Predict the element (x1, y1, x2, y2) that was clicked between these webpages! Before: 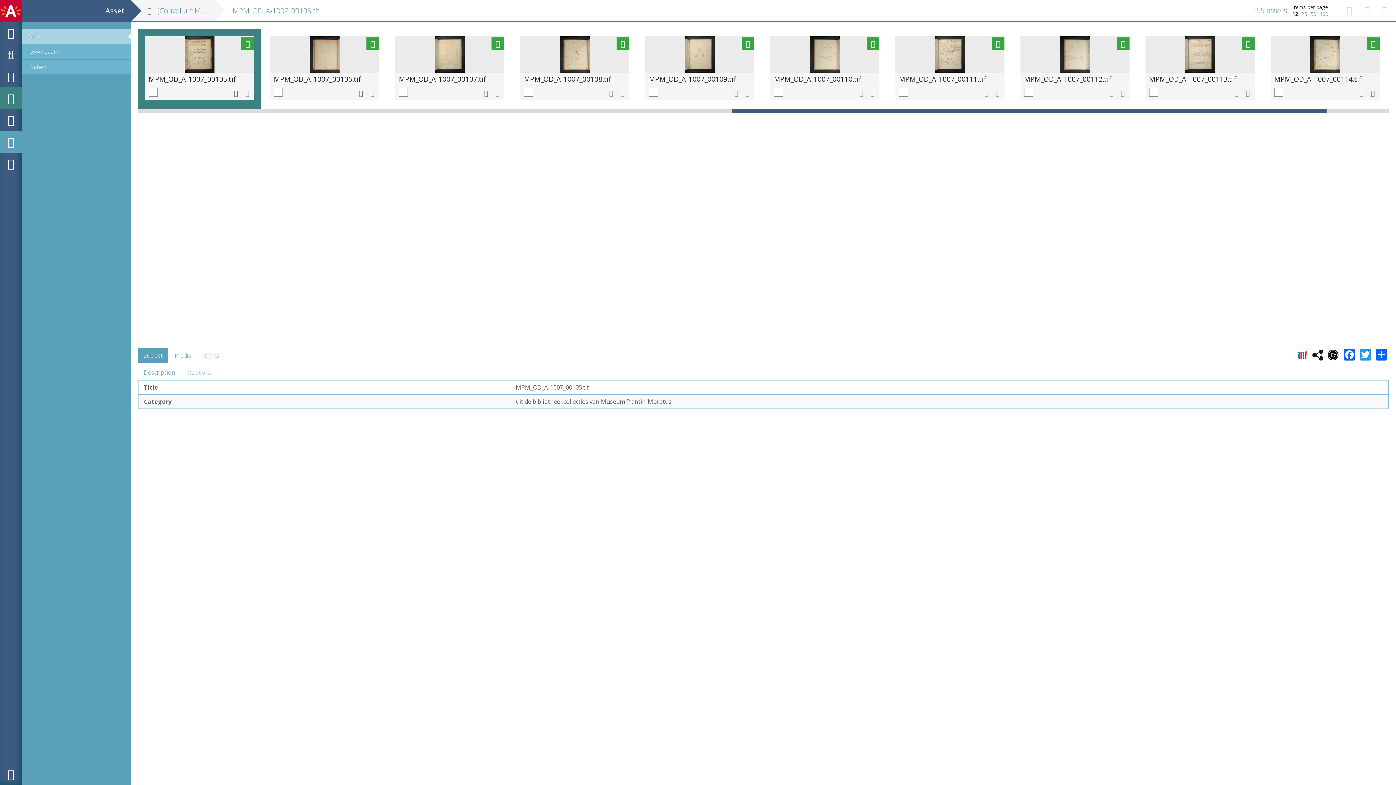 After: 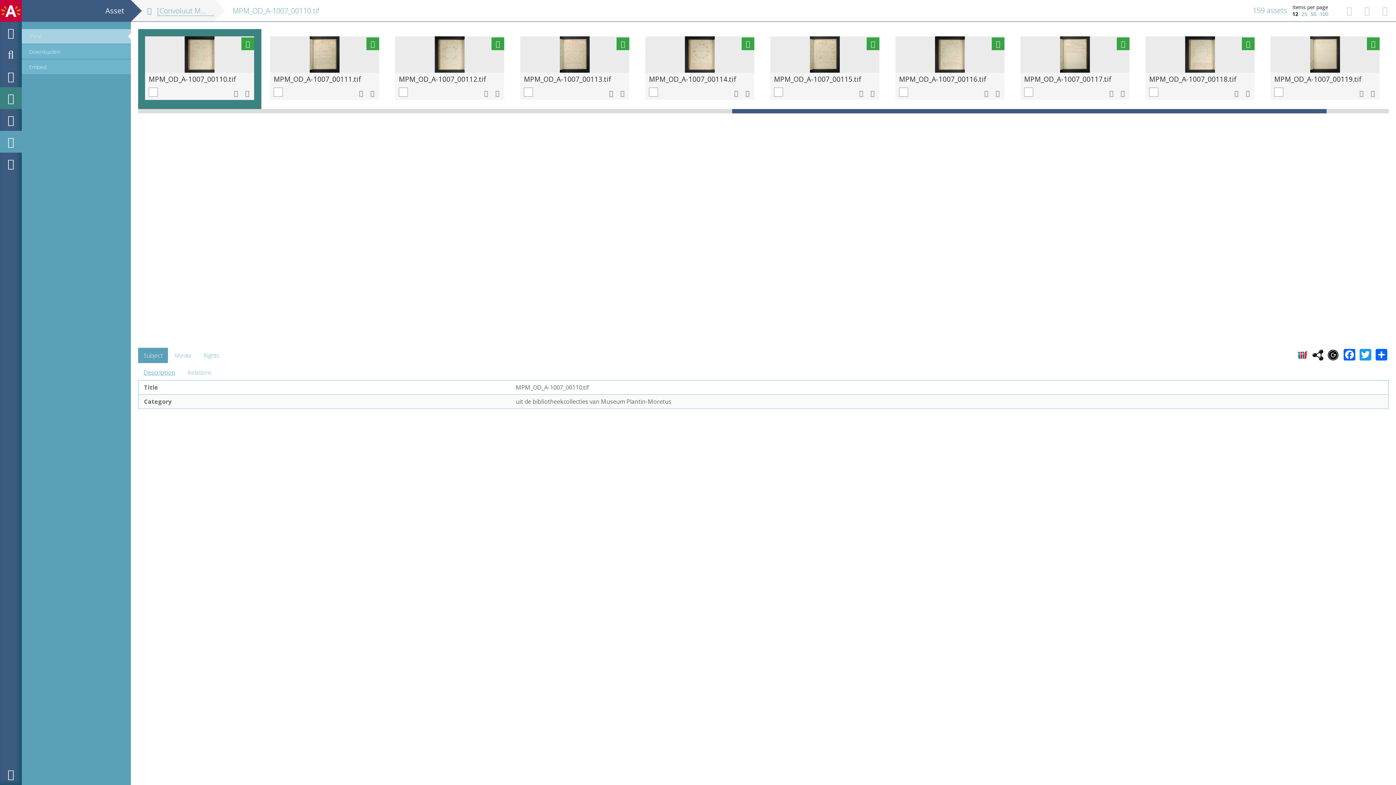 Action: bbox: (770, 36, 879, 72)